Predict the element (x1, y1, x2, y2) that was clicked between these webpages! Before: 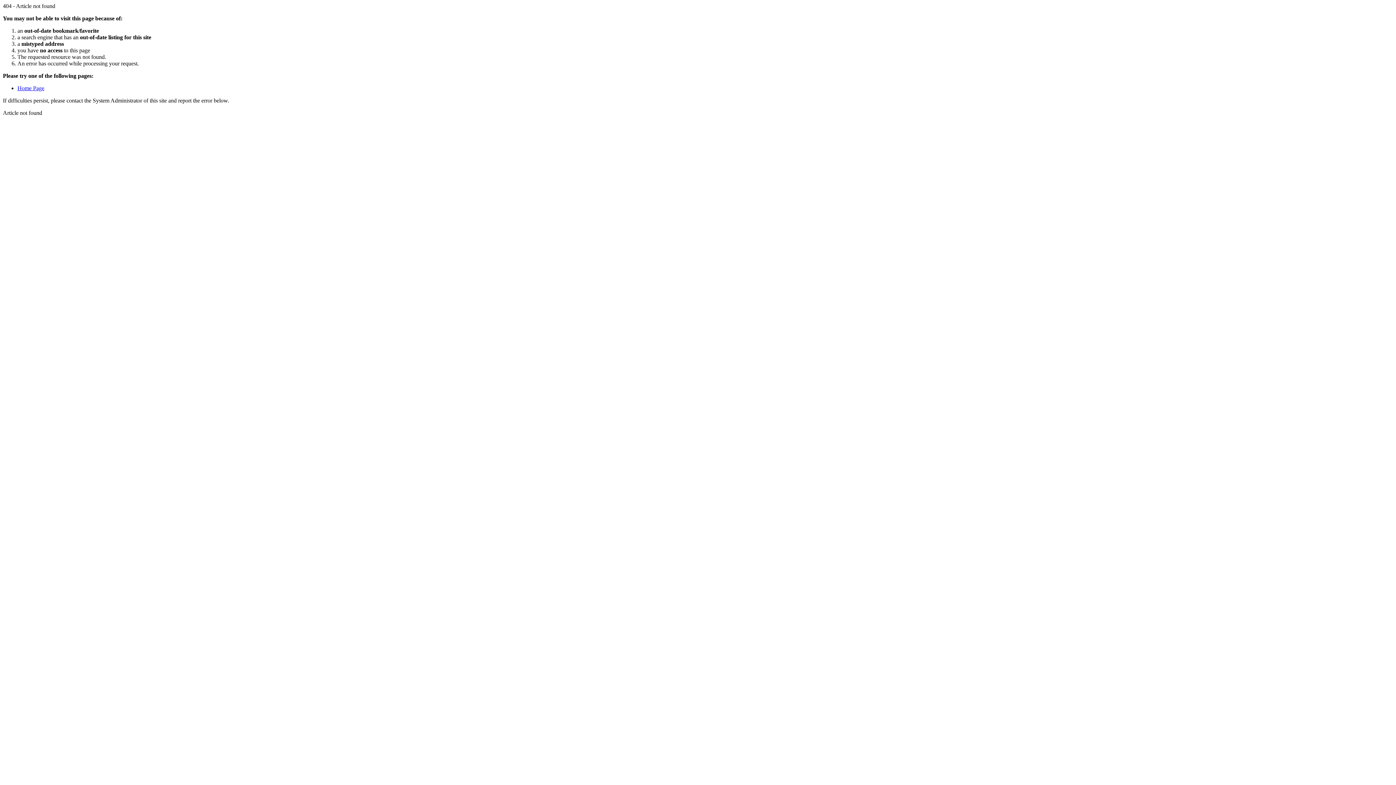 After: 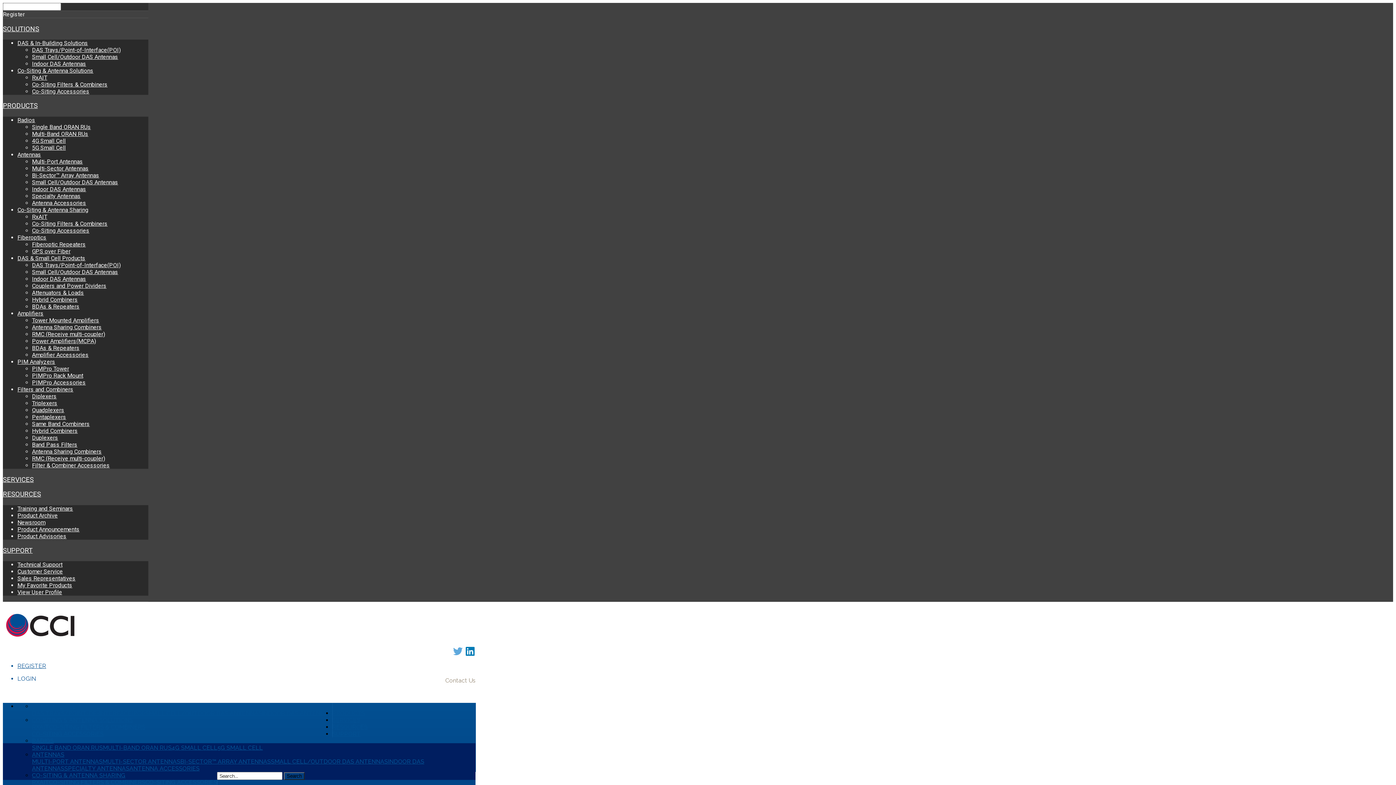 Action: label: Home Page bbox: (17, 85, 44, 91)